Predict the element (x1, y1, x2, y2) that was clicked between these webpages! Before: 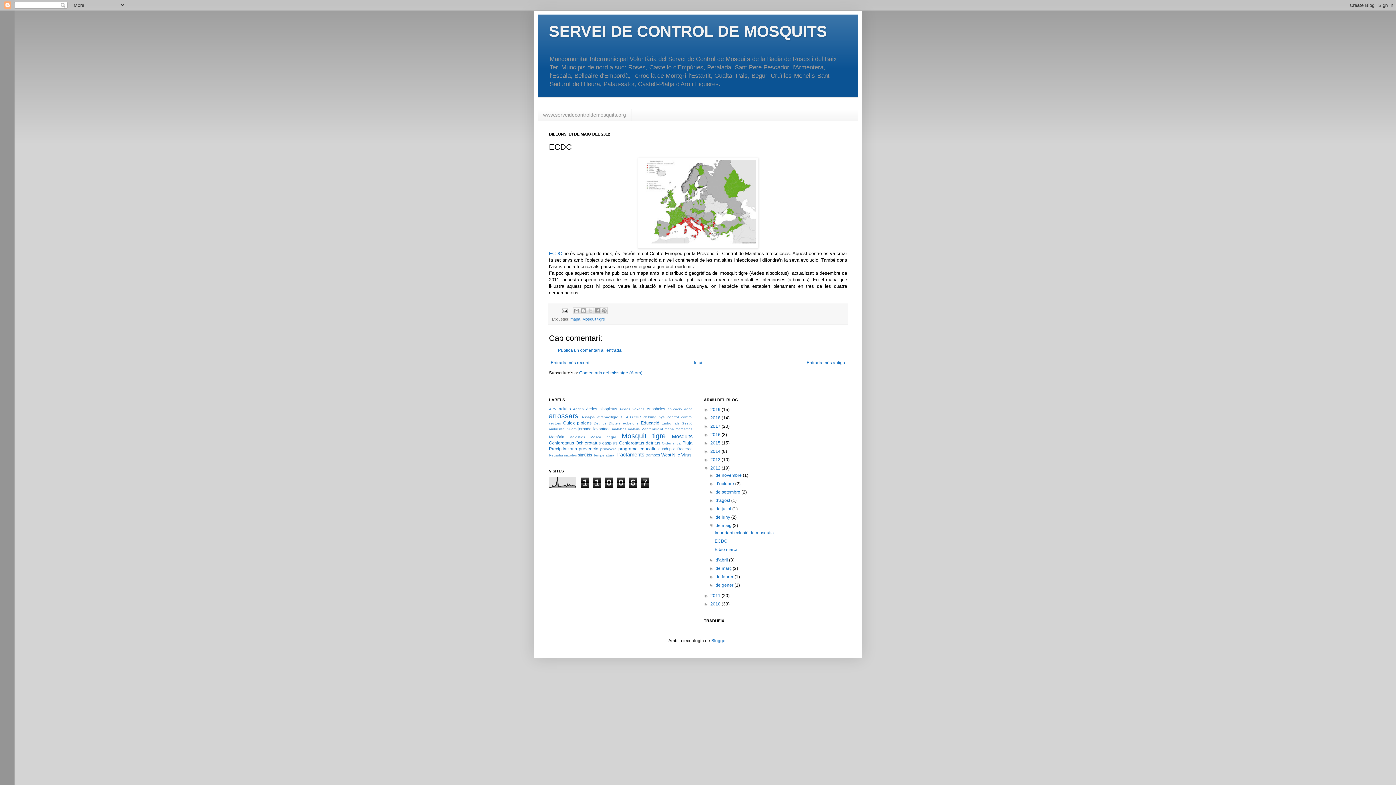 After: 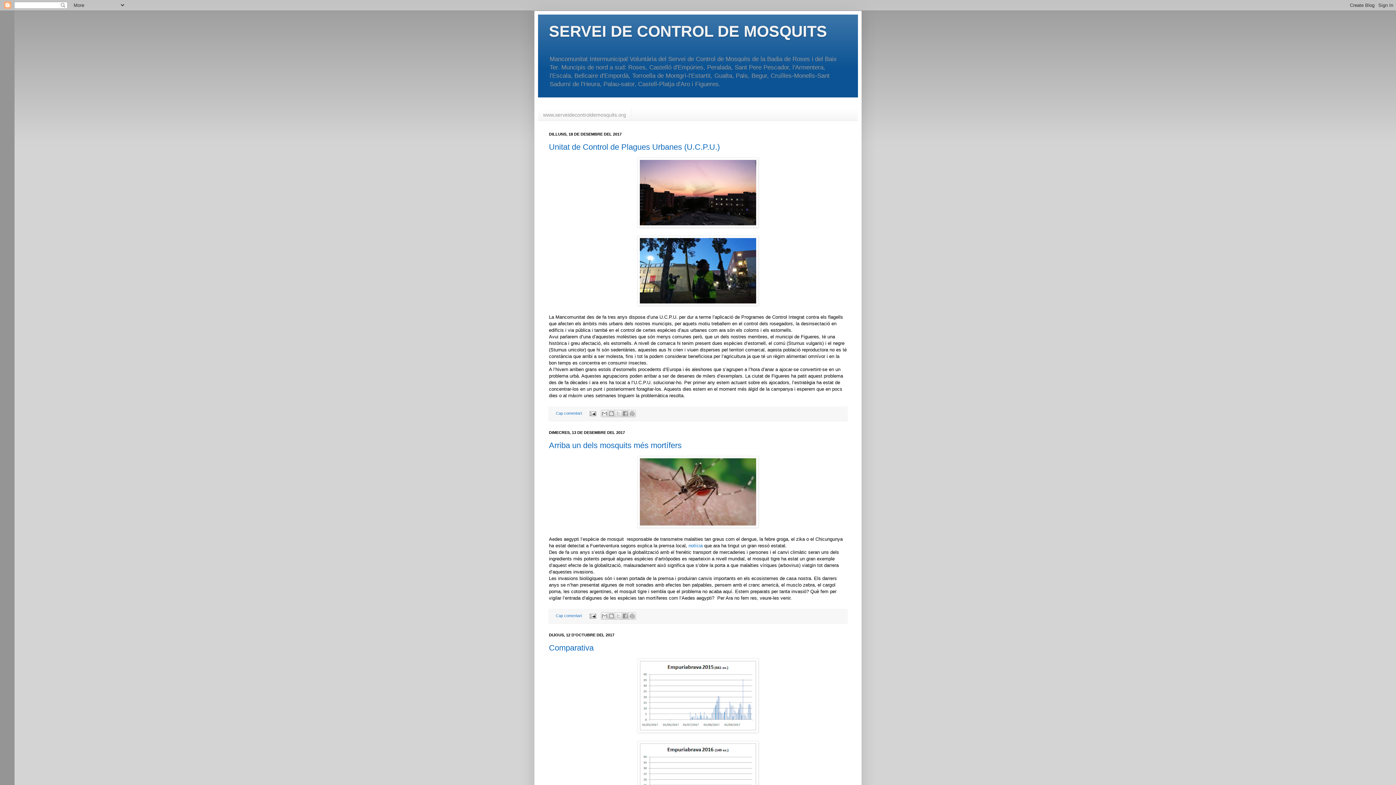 Action: label: 2017  bbox: (710, 424, 721, 429)